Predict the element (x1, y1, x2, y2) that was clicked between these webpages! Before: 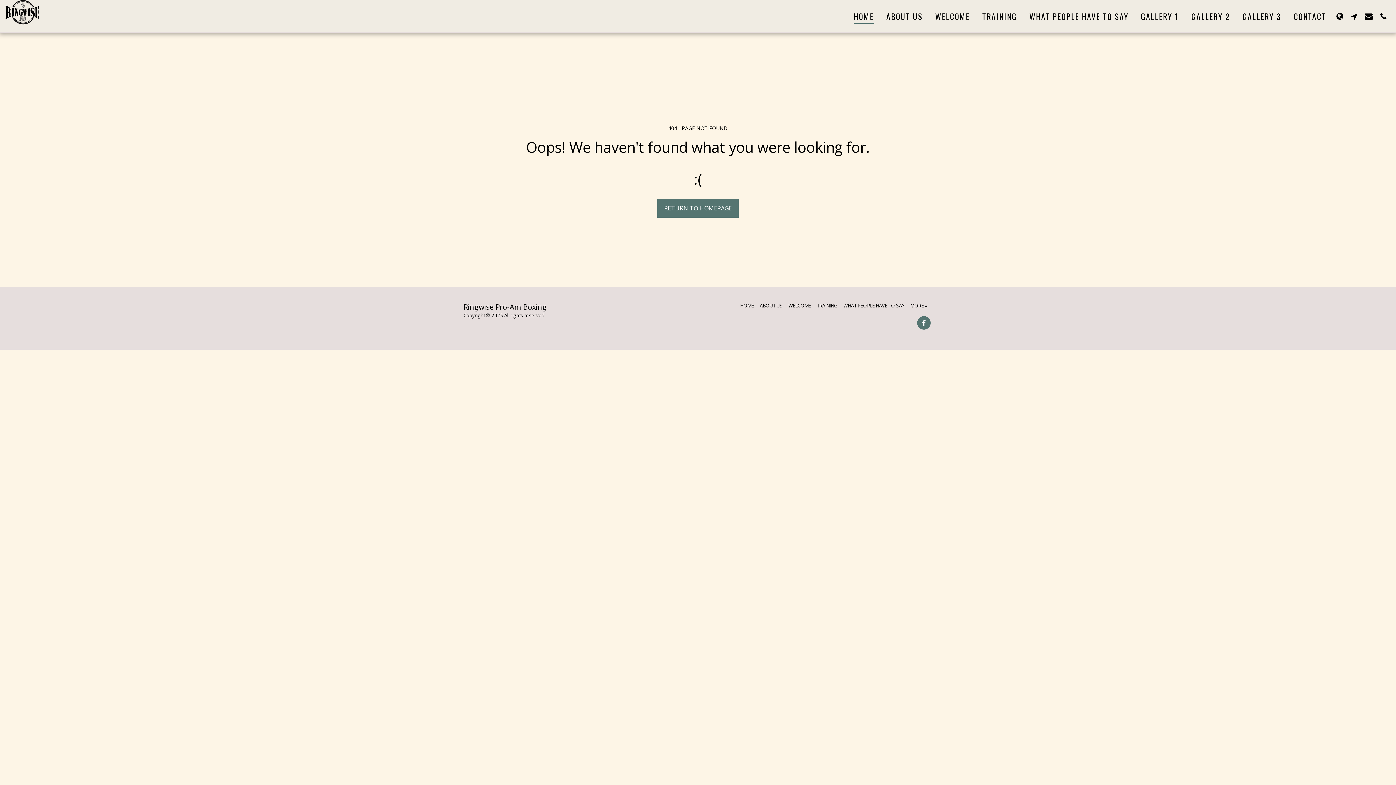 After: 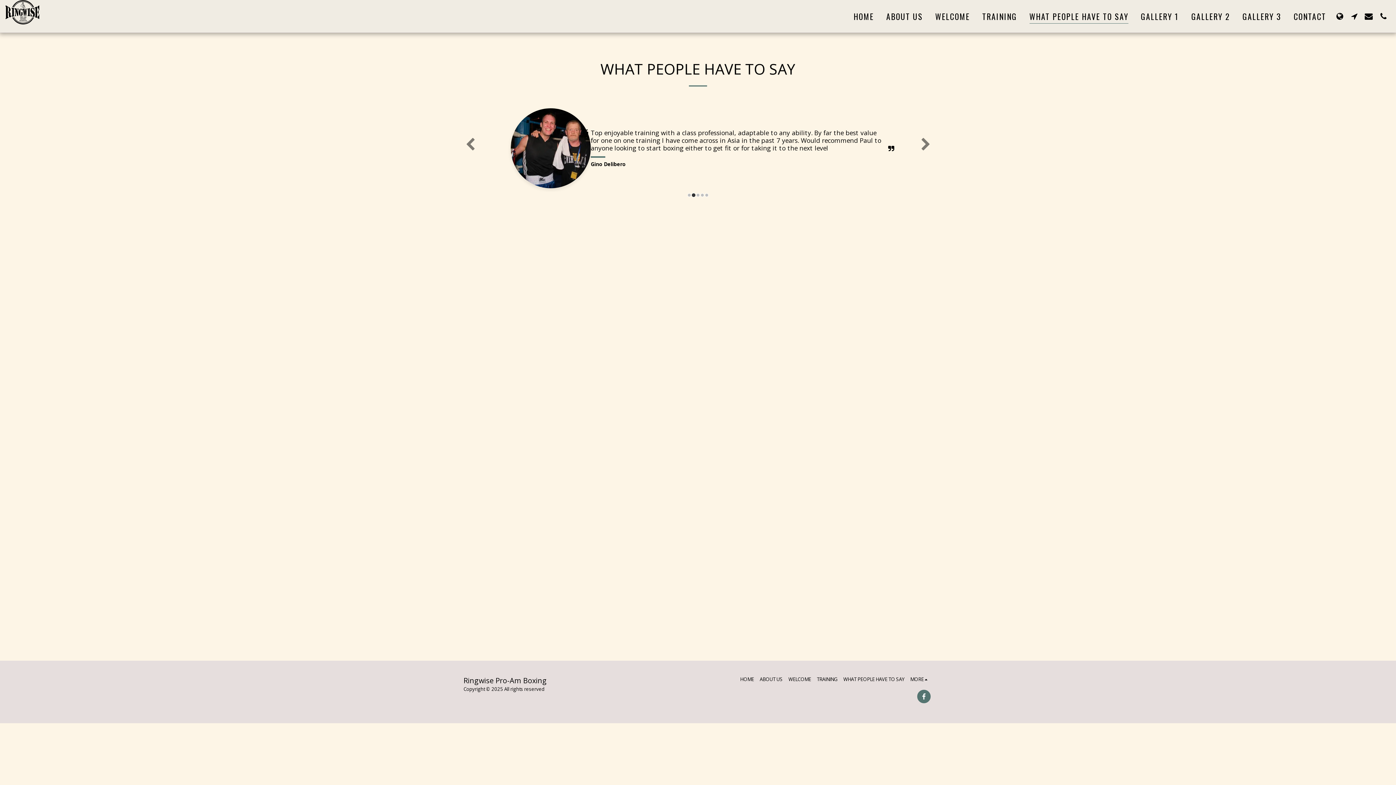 Action: bbox: (843, 302, 904, 309) label: WHAT PEOPLE HAVE TO SAY